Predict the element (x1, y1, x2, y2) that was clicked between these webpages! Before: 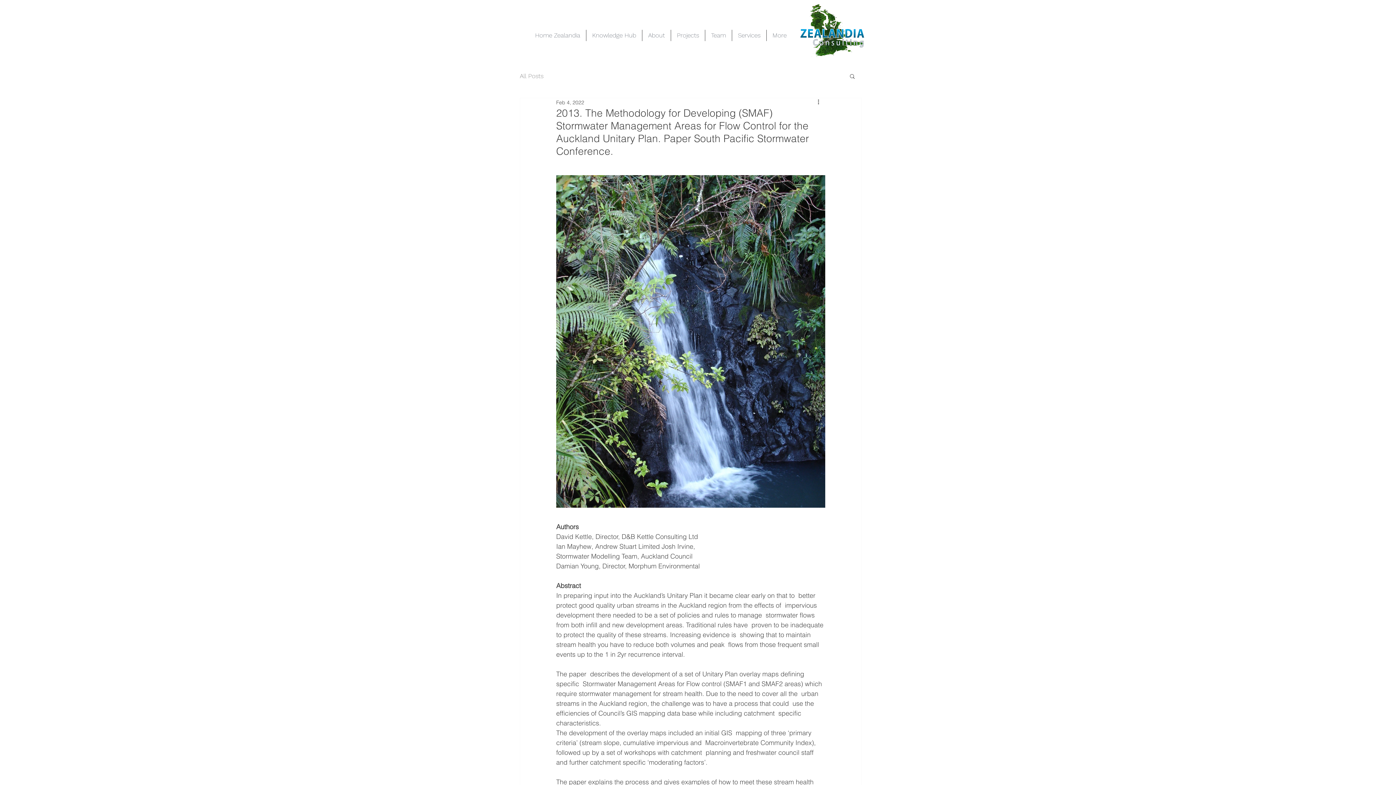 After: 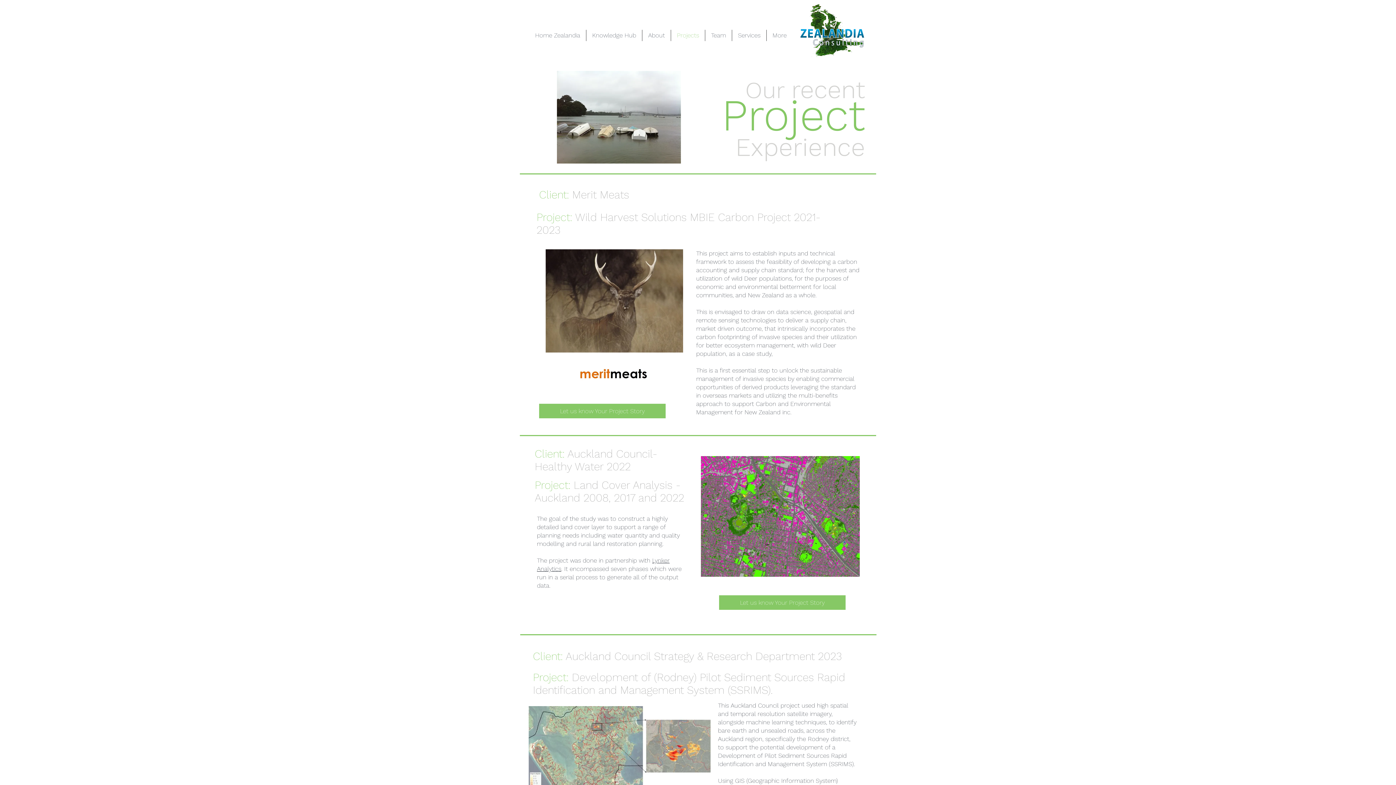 Action: label: Projects bbox: (671, 29, 705, 41)